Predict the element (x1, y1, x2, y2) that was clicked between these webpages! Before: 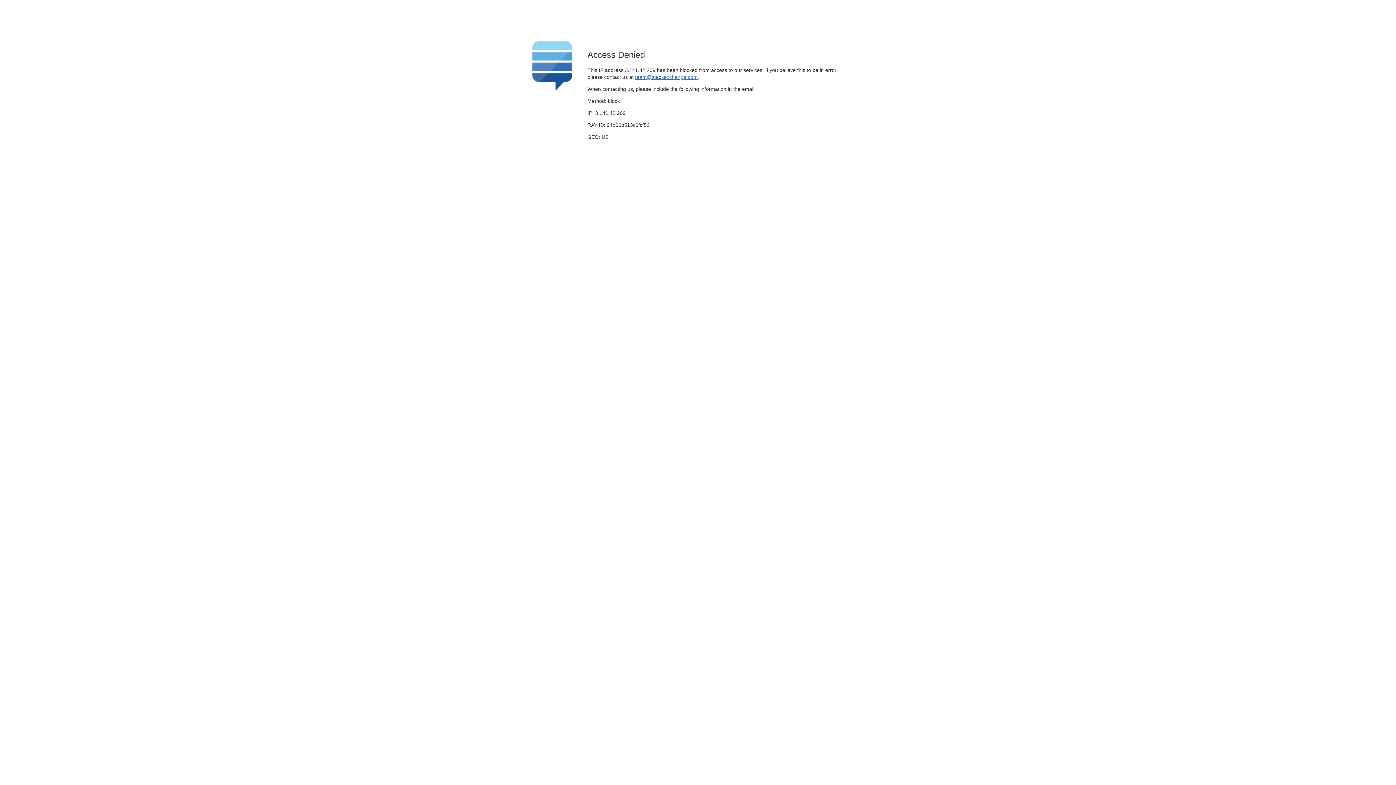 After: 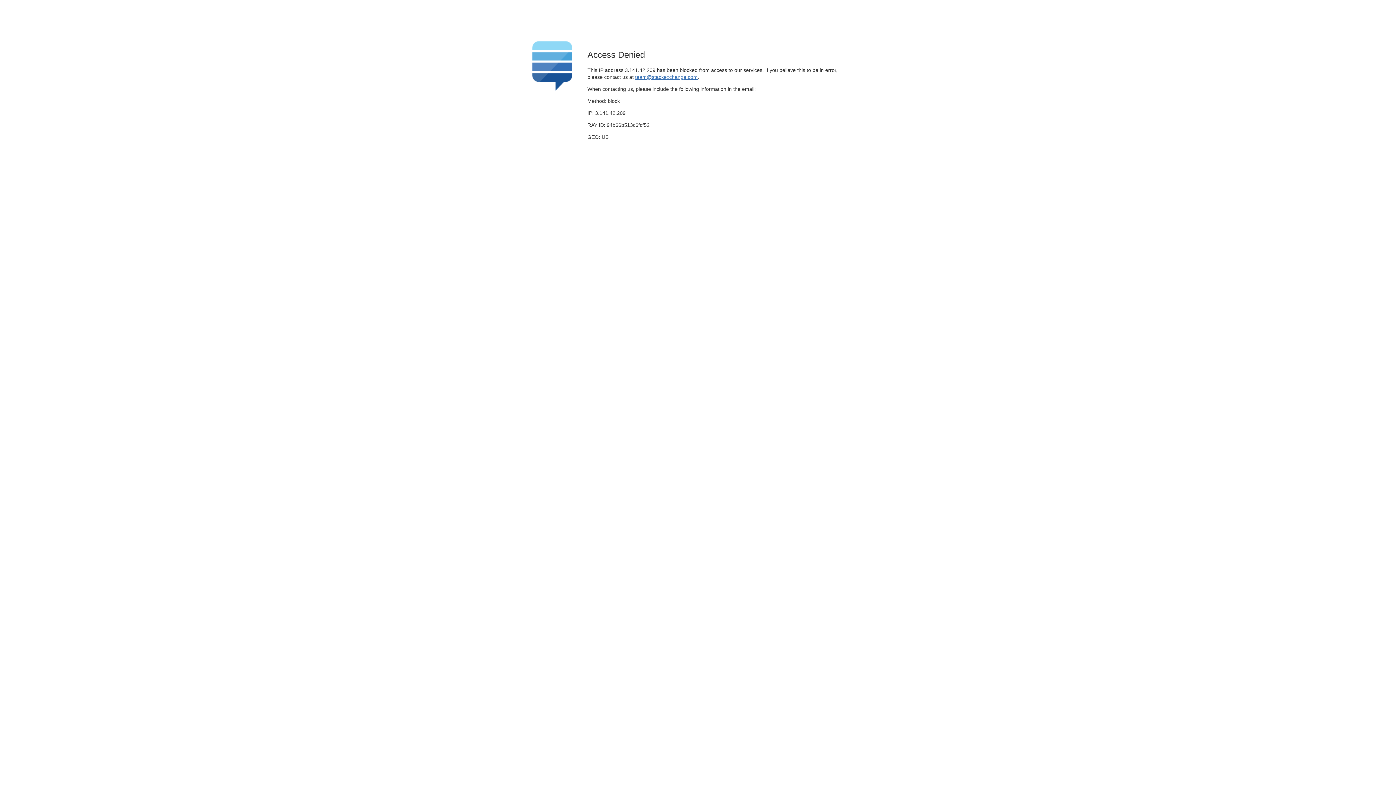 Action: label: team@stackexchange.com bbox: (635, 74, 697, 79)